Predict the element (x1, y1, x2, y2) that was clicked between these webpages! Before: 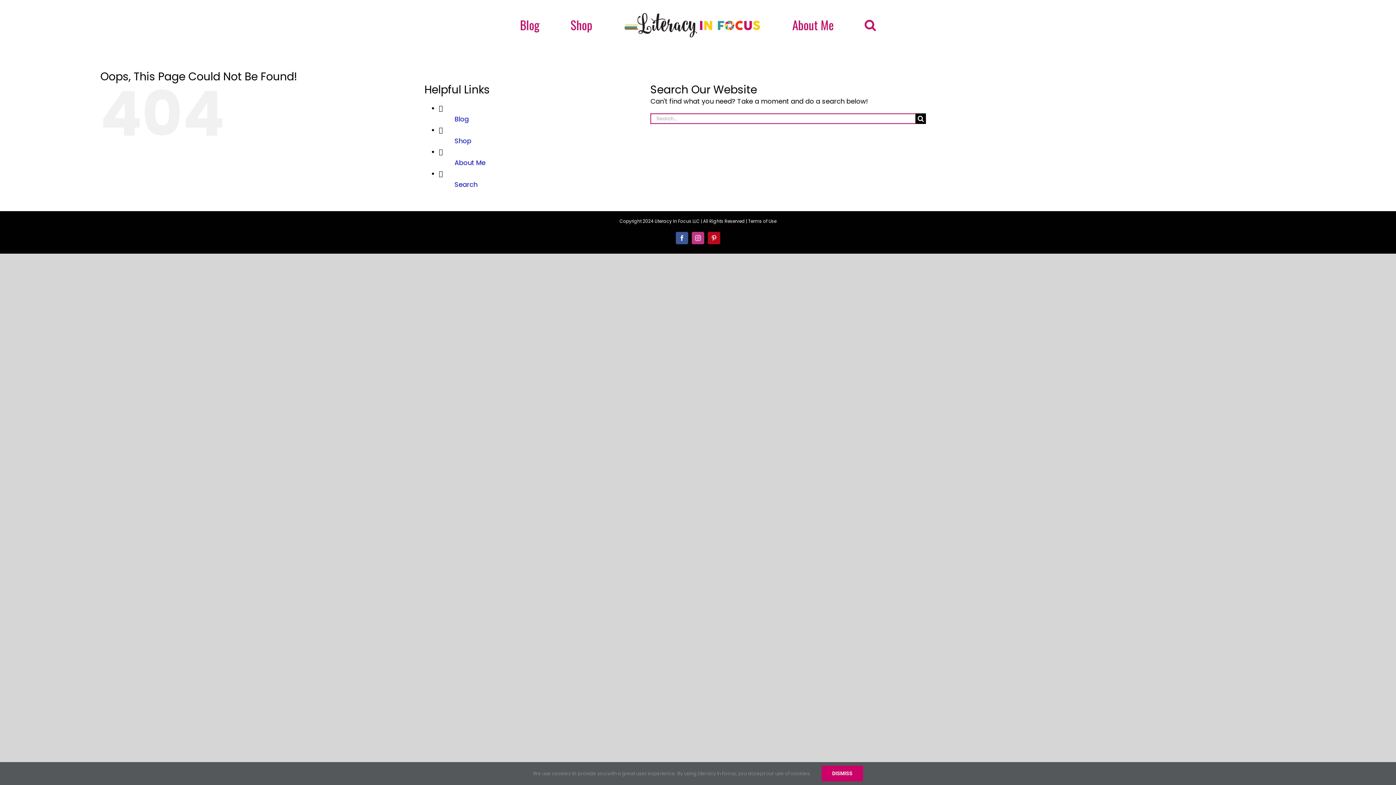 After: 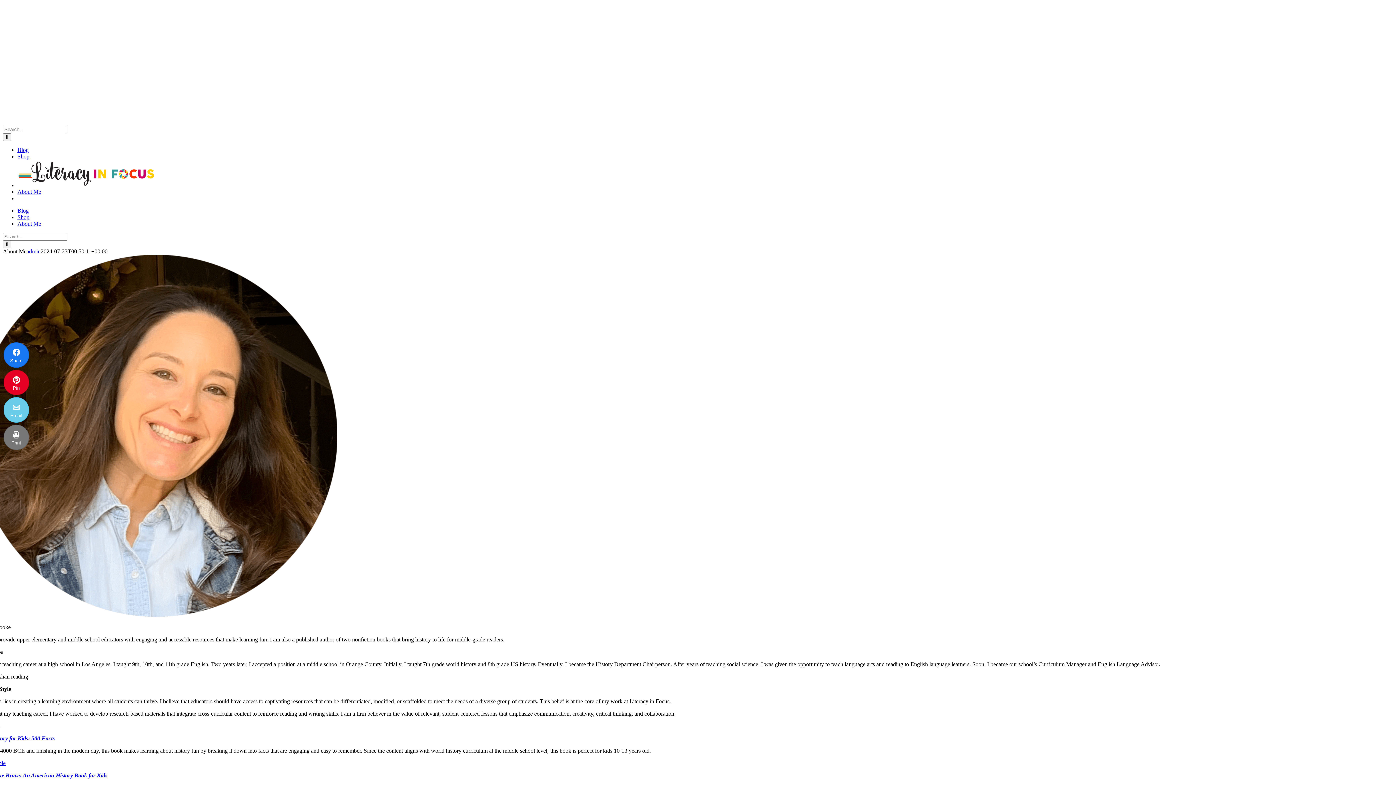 Action: label: About Me bbox: (792, 9, 834, 40)